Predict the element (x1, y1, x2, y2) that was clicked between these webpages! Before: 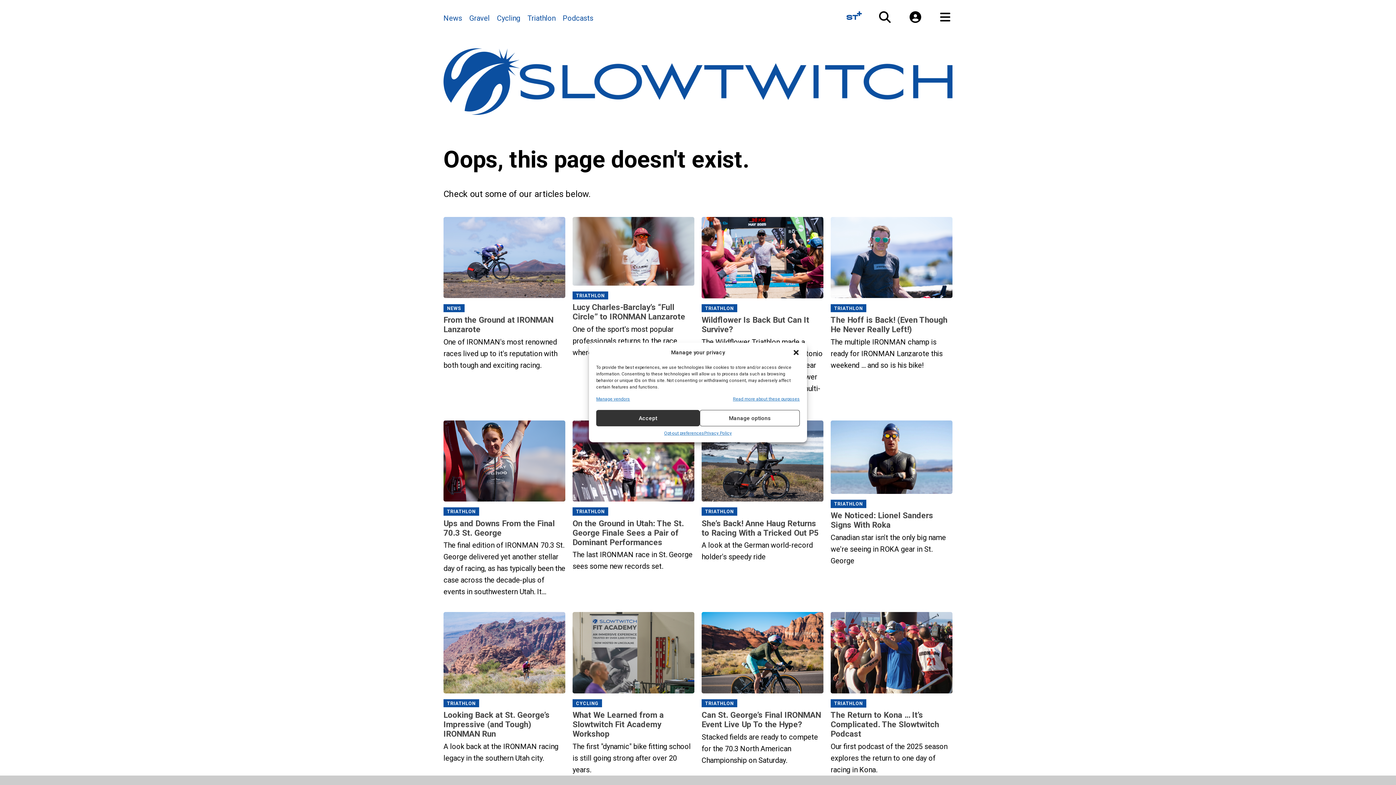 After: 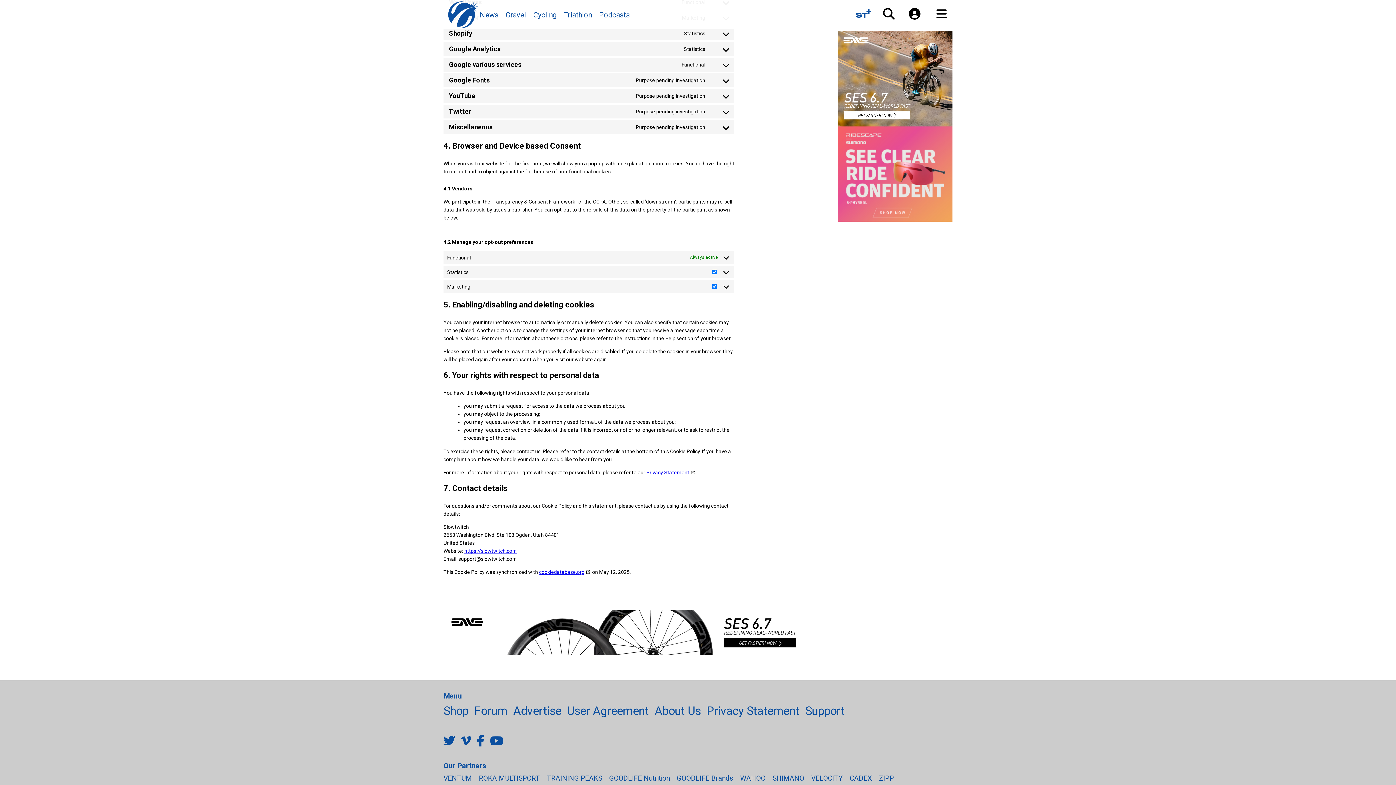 Action: bbox: (700, 410, 799, 426) label: Manage options